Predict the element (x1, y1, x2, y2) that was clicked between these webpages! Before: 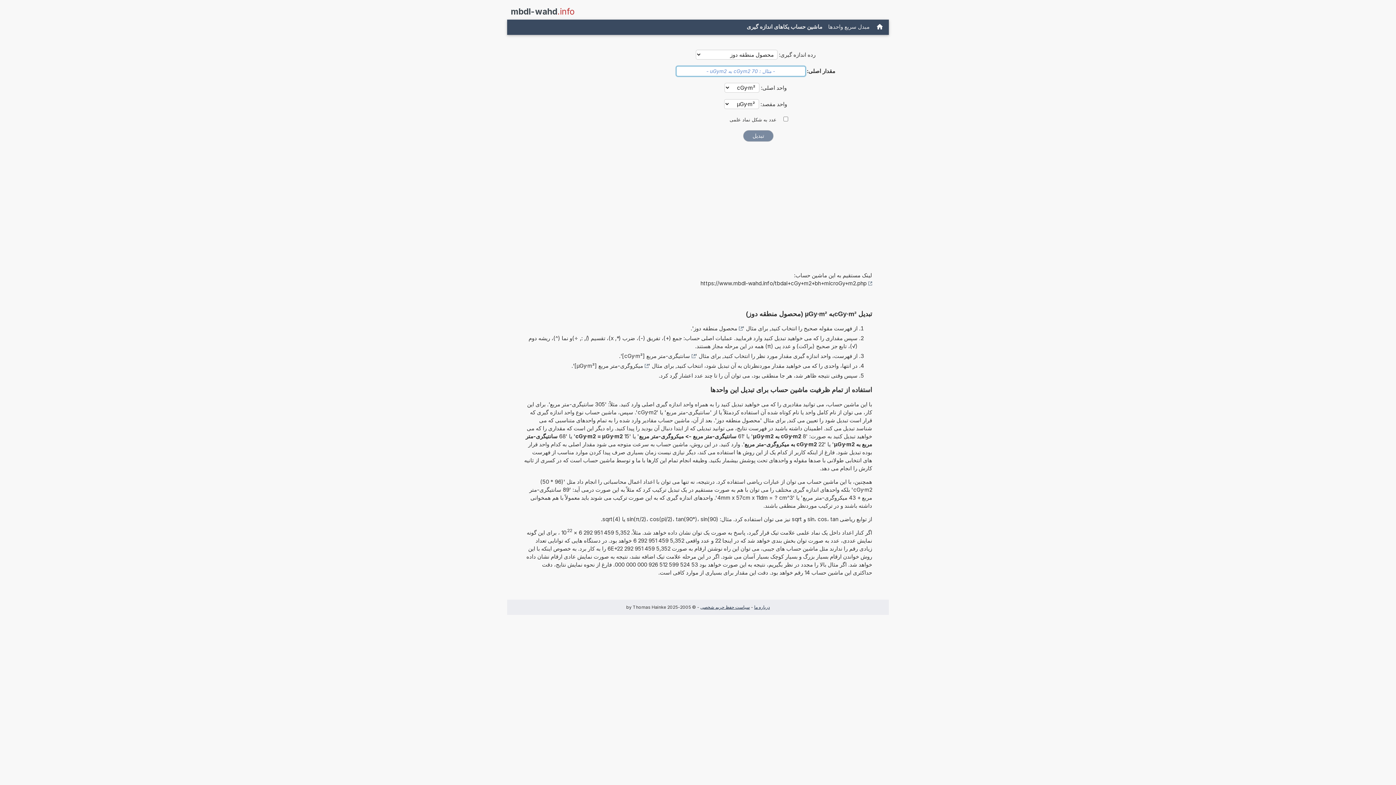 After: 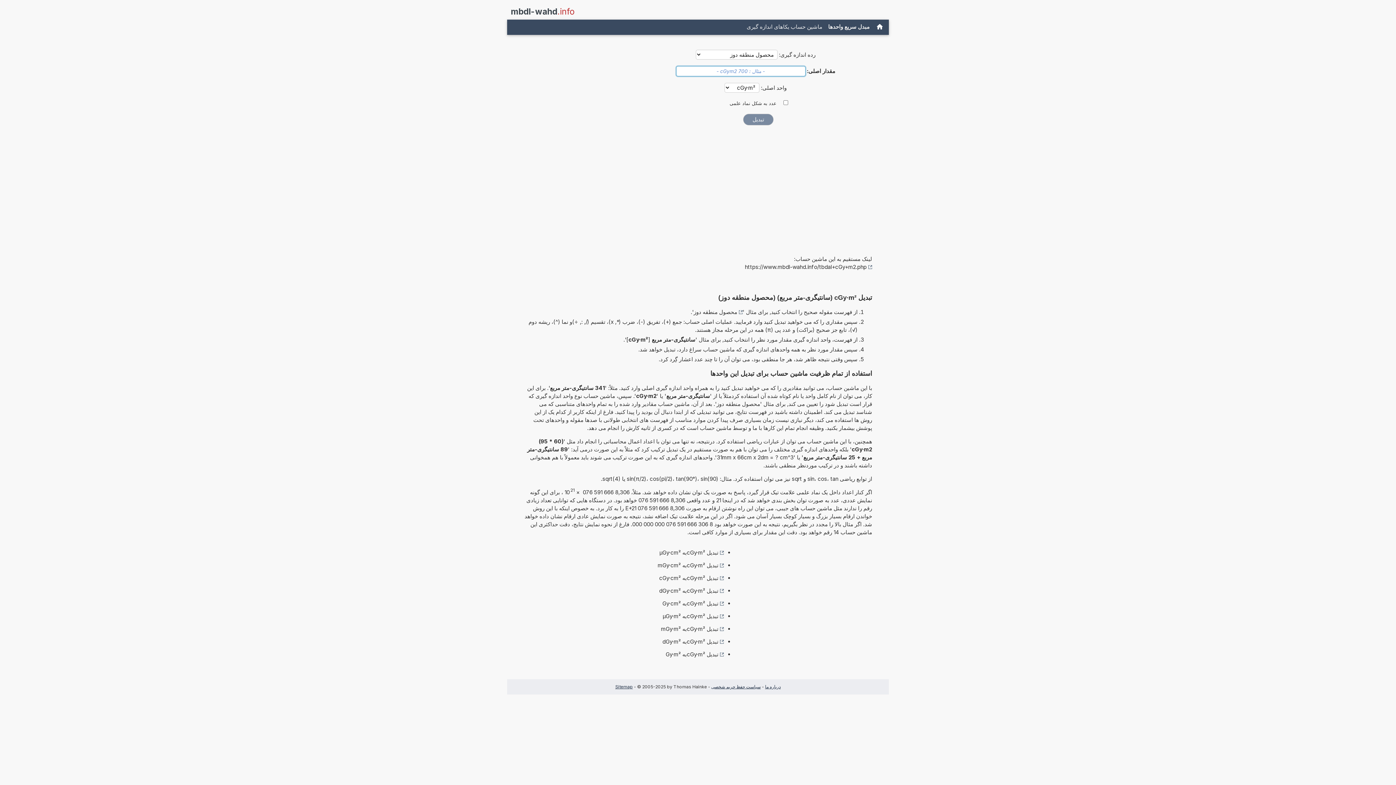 Action: label: سانتیگری-متر مربع [cGy·m²] bbox: (622, 352, 695, 360)